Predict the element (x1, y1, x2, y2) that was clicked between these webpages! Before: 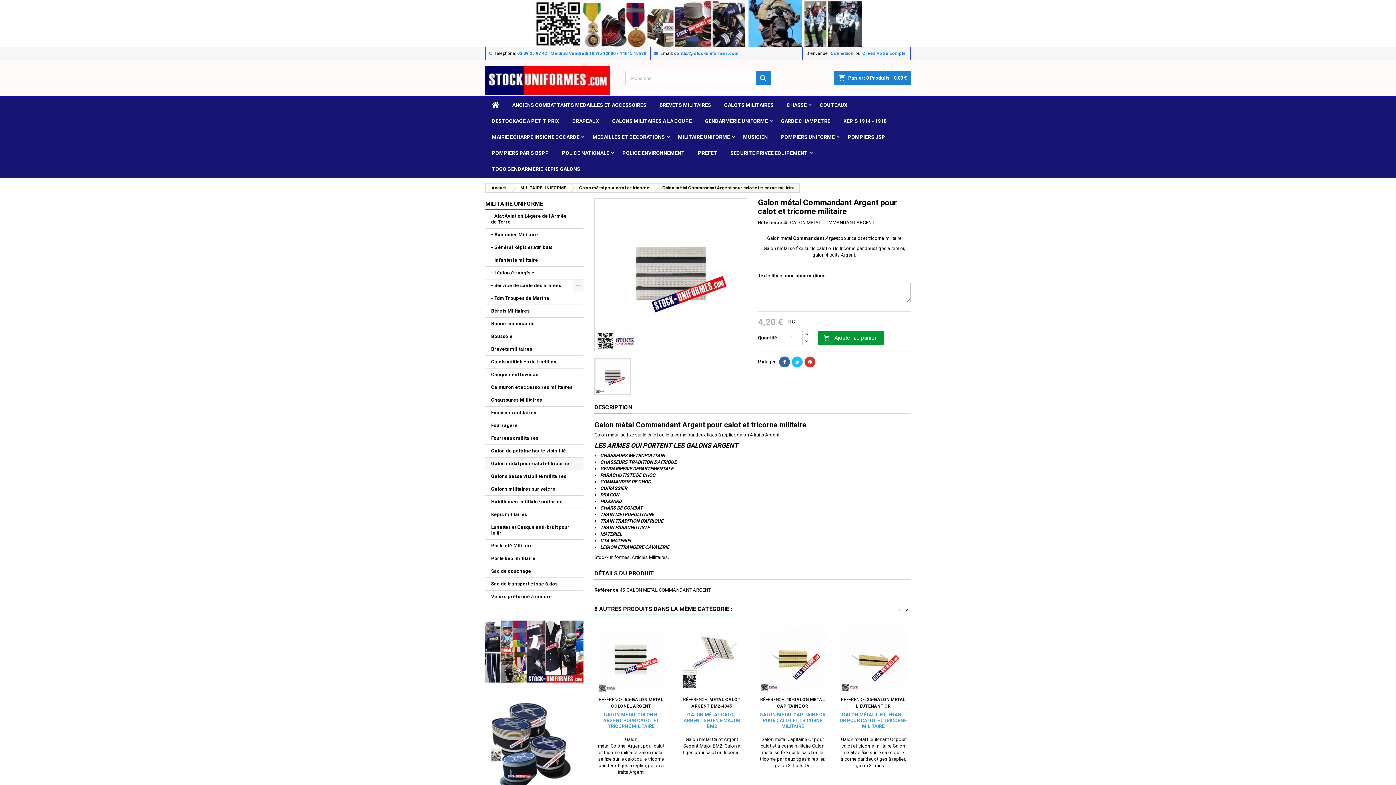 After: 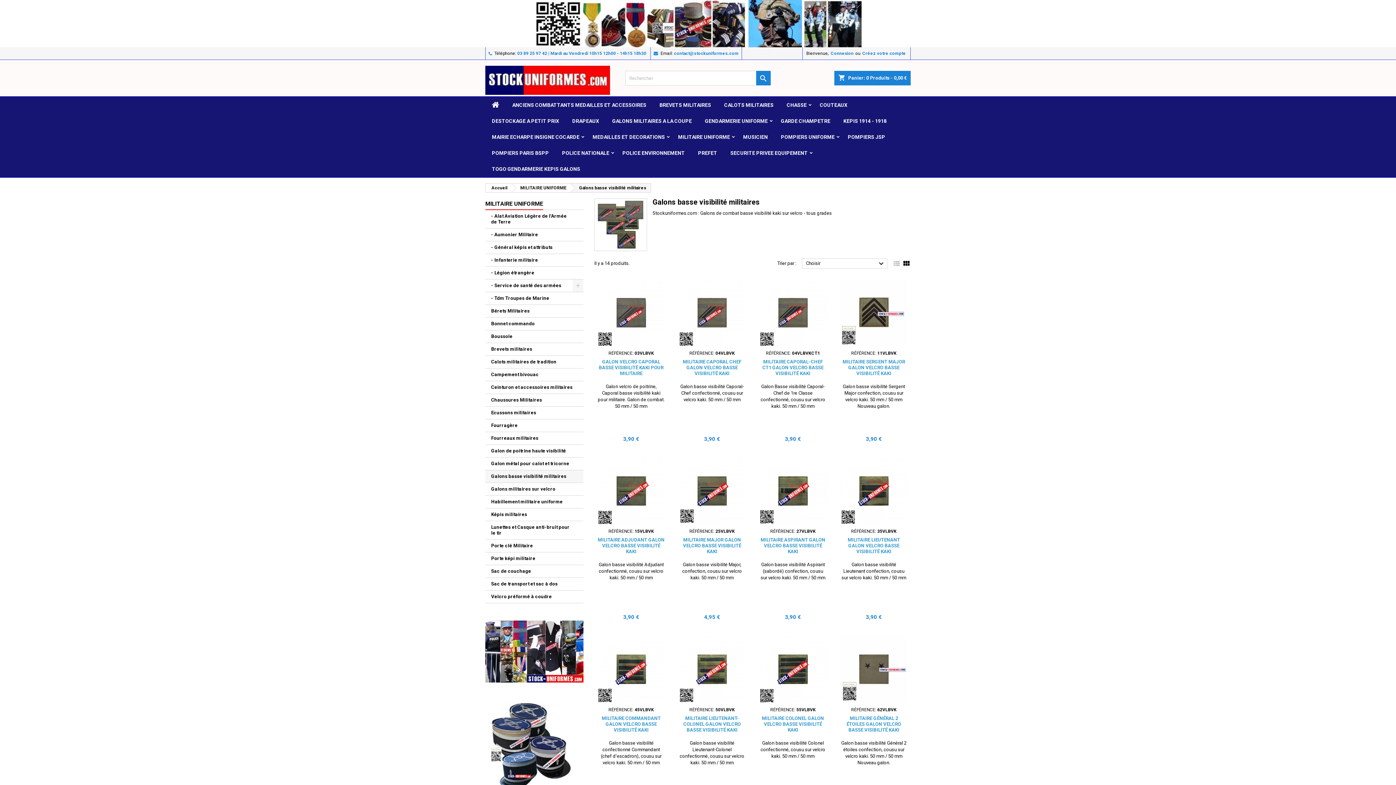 Action: label: Galons basse visibilité militaires bbox: (485, 470, 583, 483)